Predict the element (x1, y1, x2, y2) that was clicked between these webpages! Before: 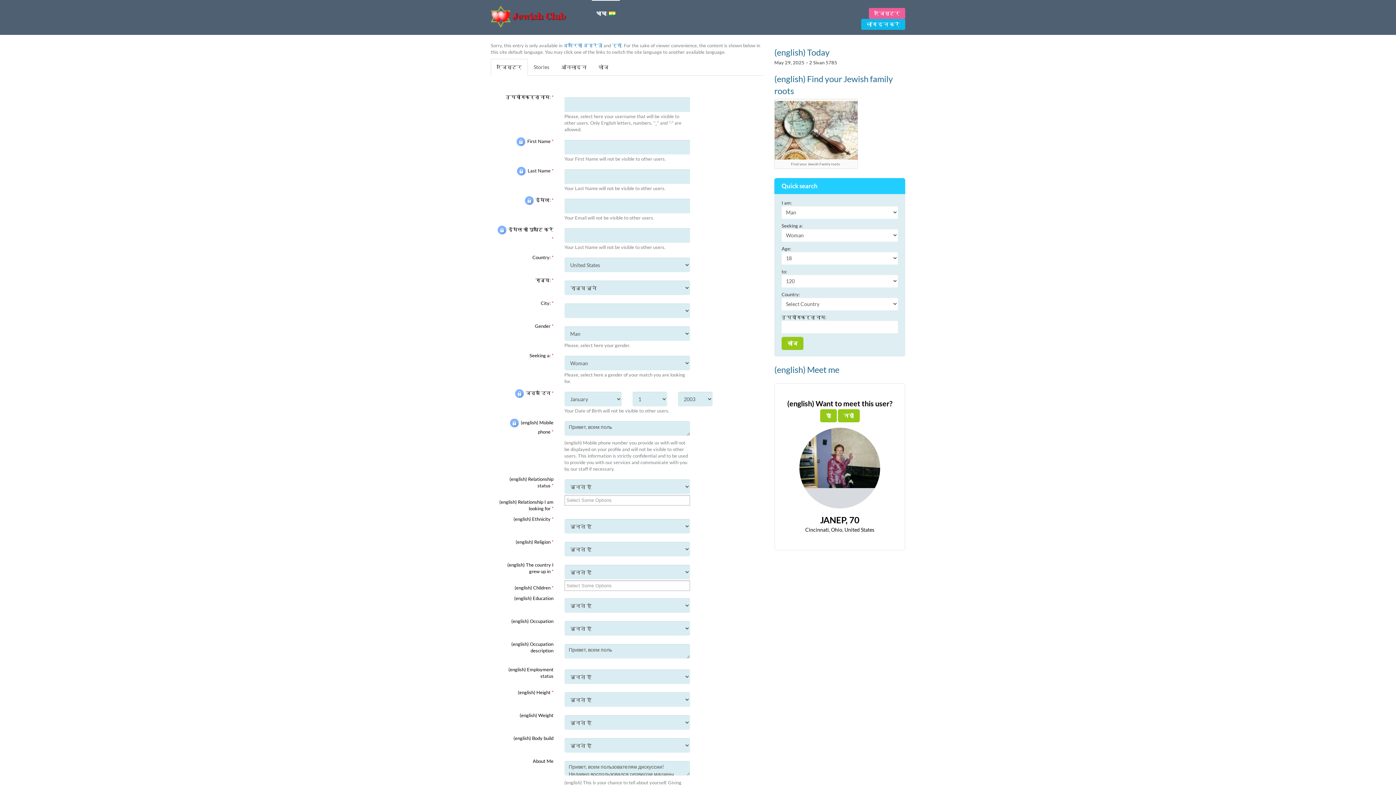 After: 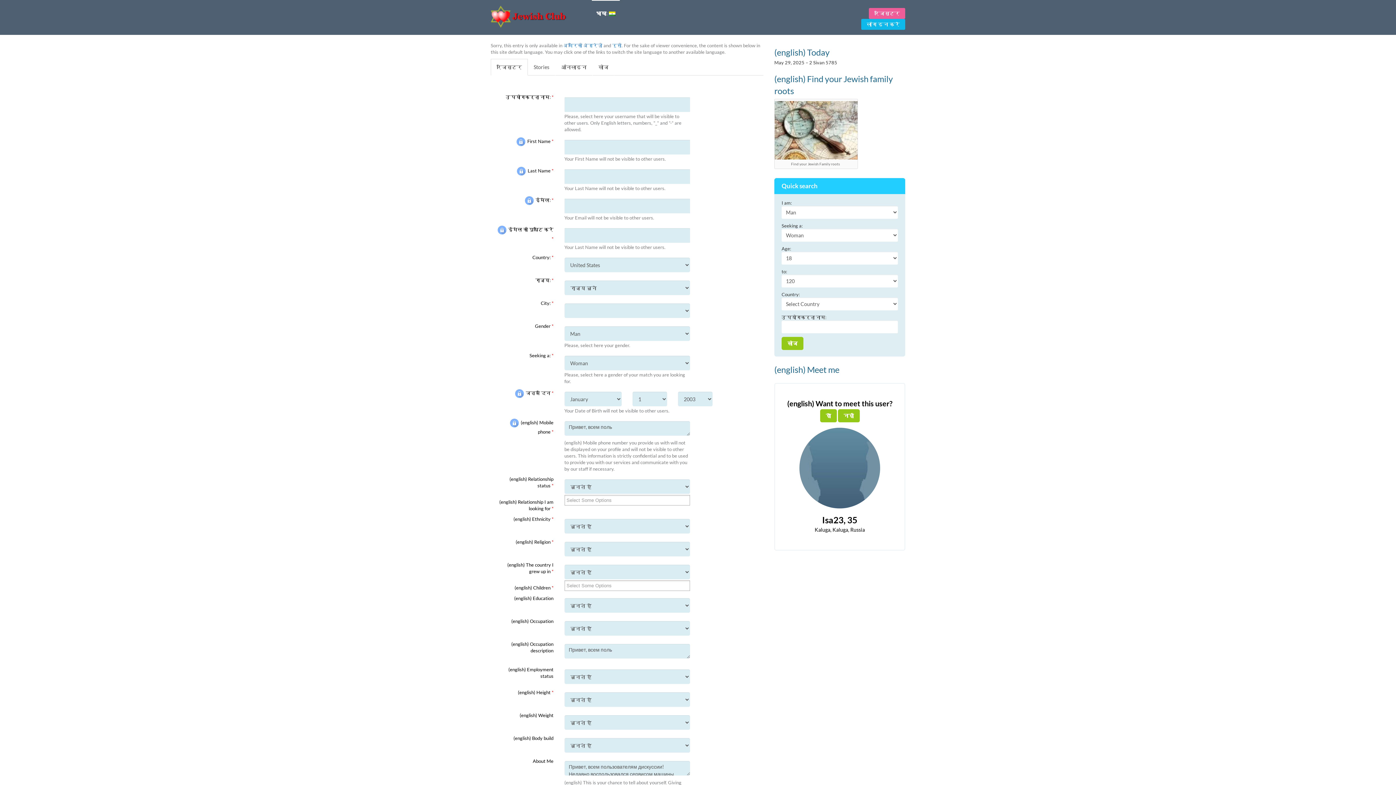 Action: bbox: (799, 454, 880, 460)